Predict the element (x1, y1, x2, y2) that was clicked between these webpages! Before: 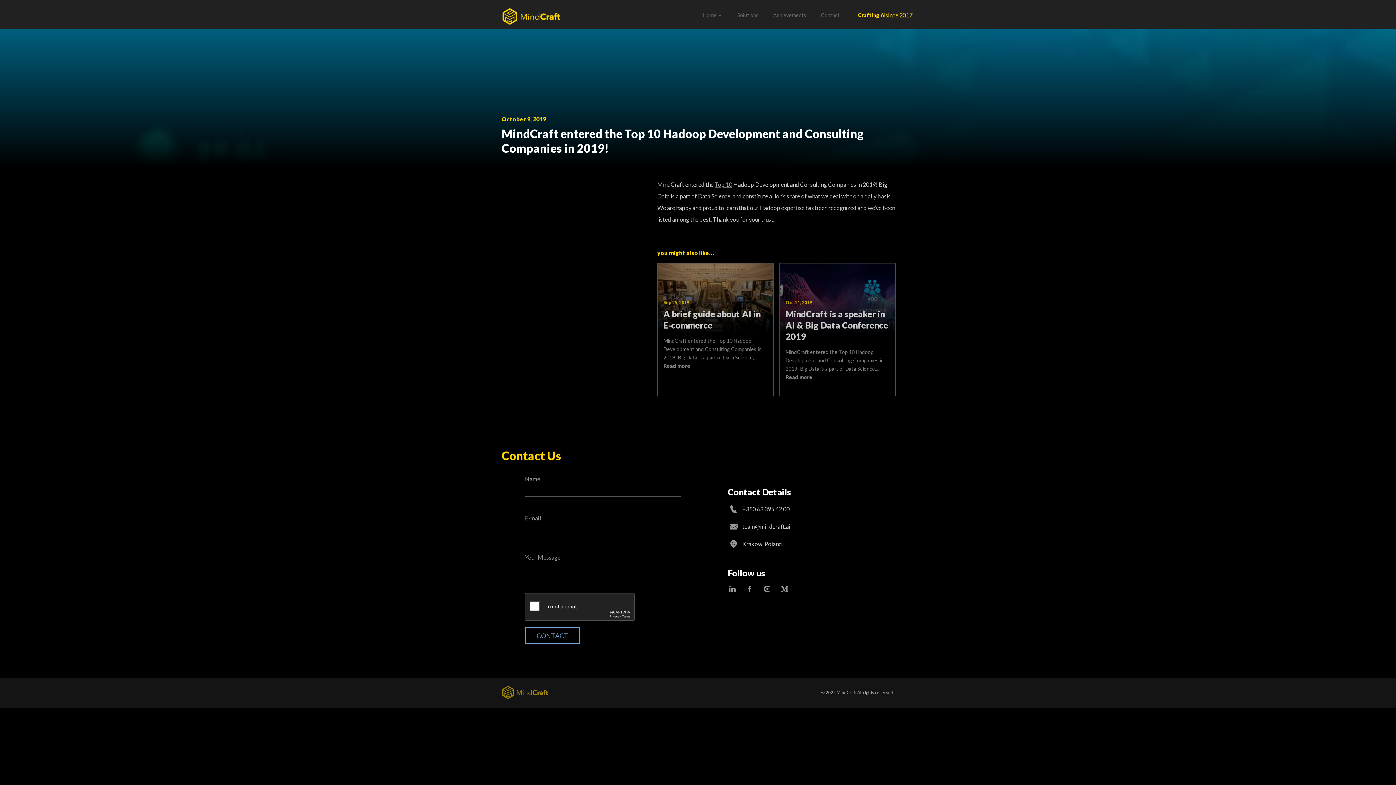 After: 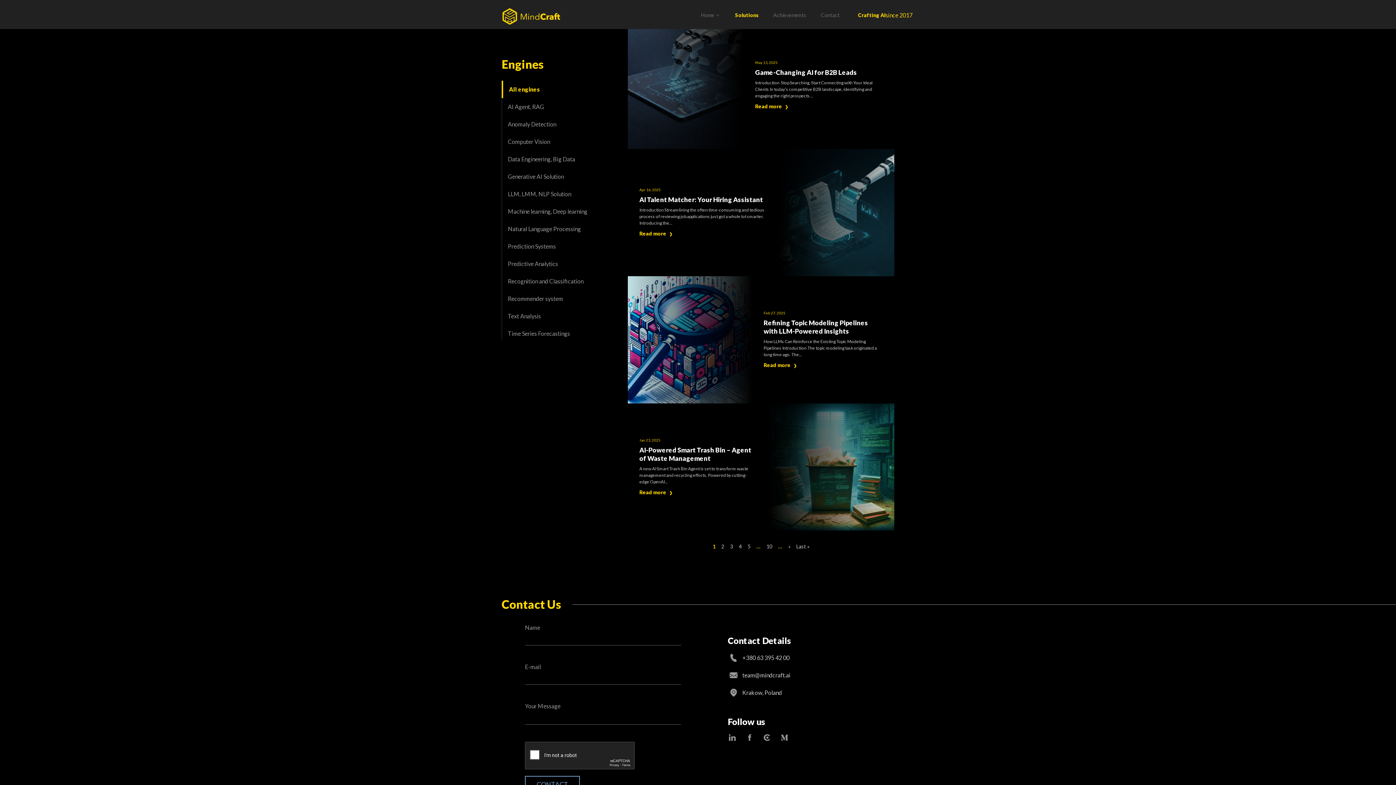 Action: bbox: (737, 0, 758, 28) label: Solutions